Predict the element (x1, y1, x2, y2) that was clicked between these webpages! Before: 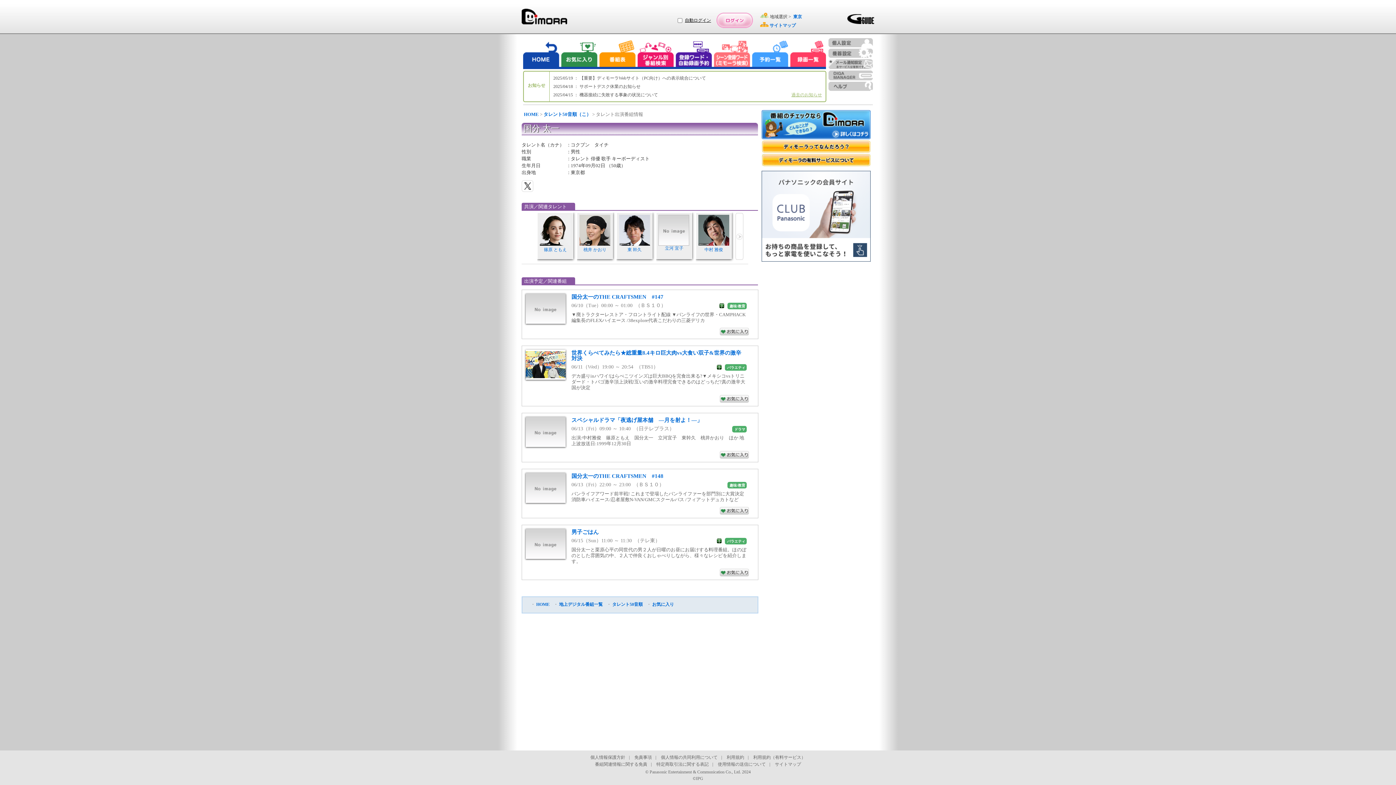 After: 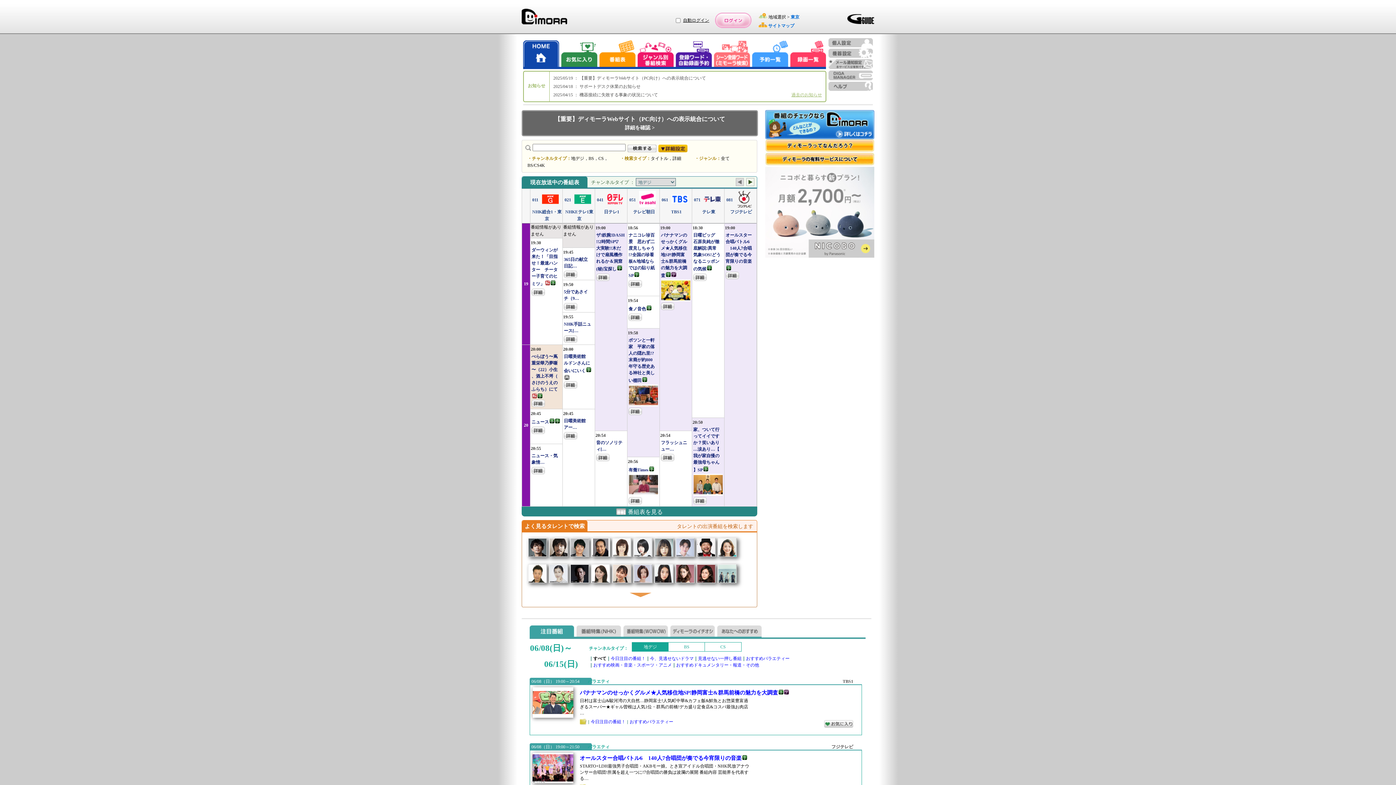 Action: bbox: (523, 40, 559, 69)